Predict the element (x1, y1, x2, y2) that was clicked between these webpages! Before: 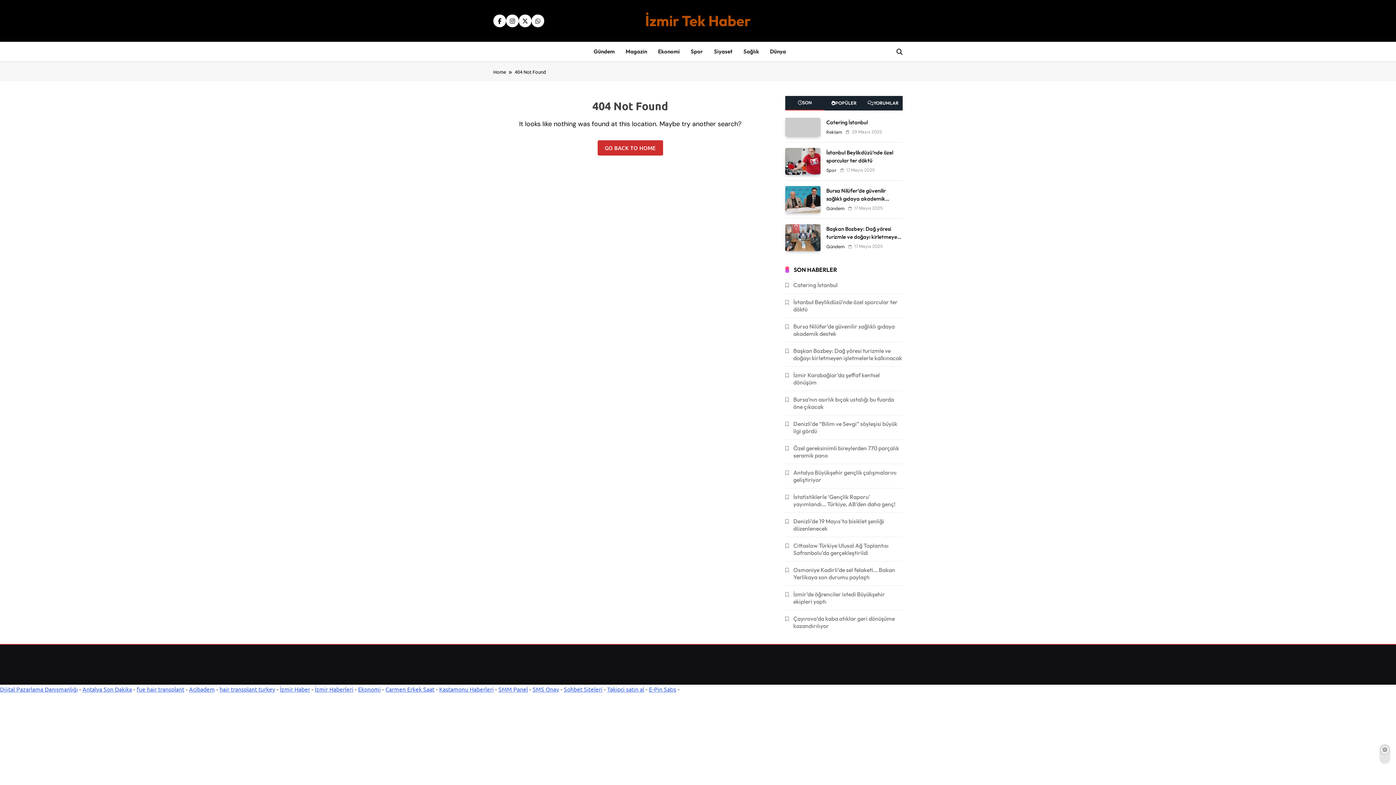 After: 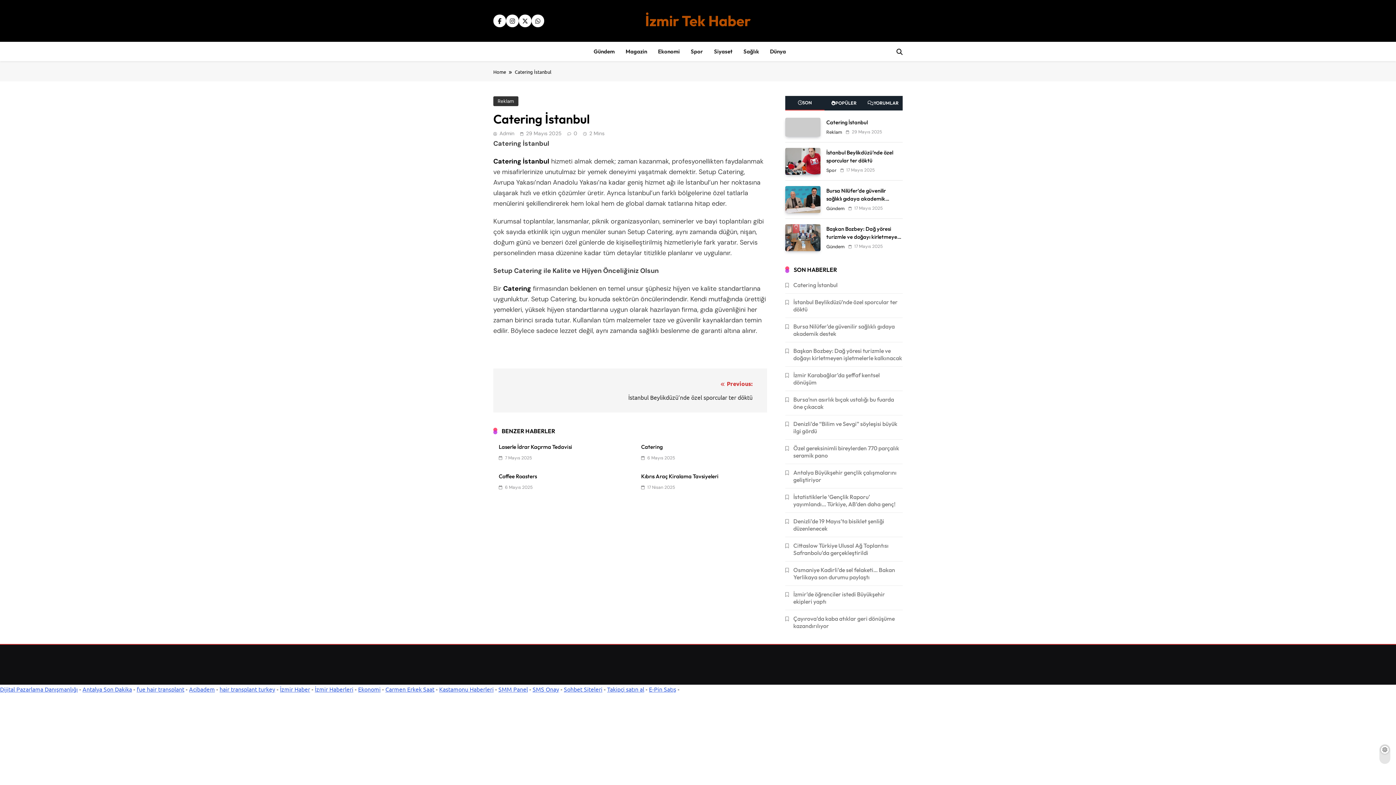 Action: bbox: (826, 118, 868, 125) label: Catering İstanbul